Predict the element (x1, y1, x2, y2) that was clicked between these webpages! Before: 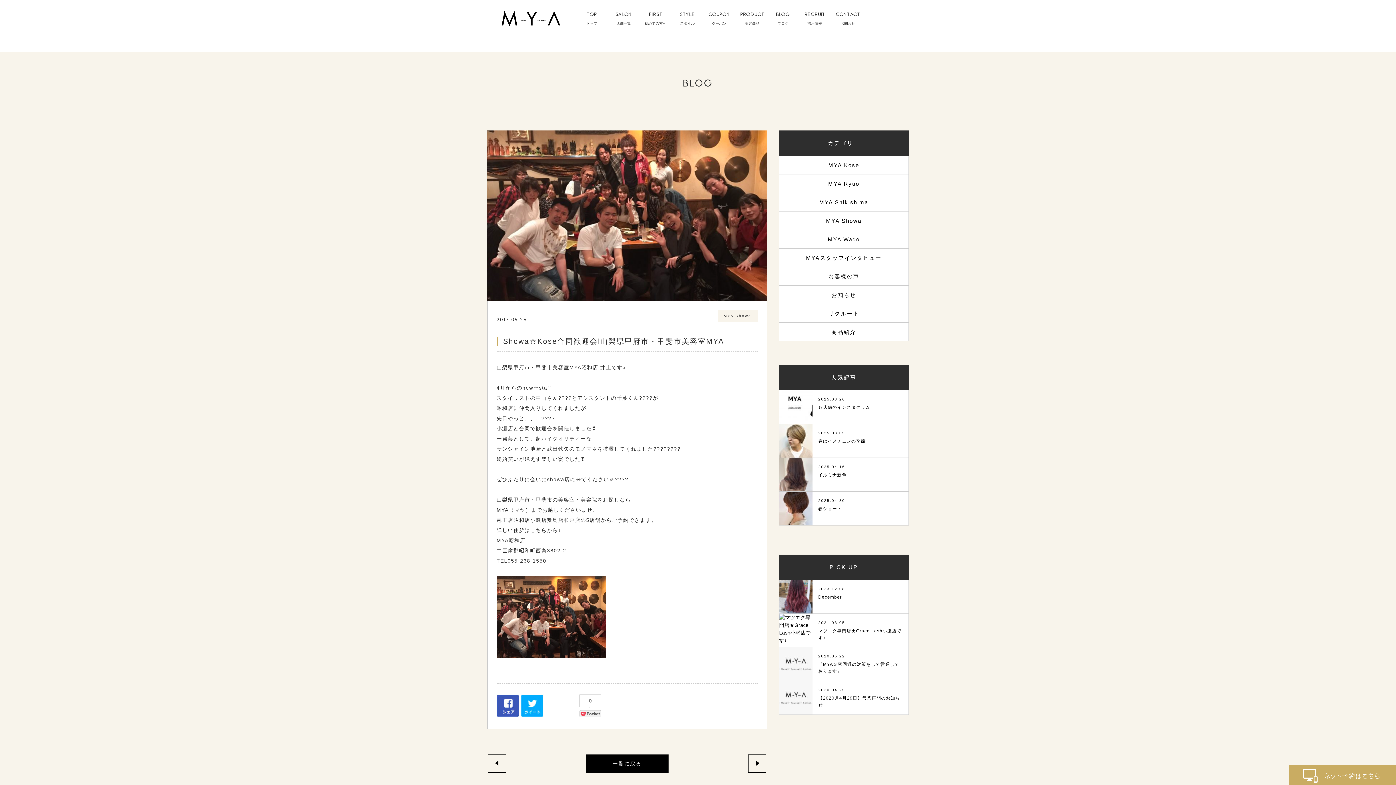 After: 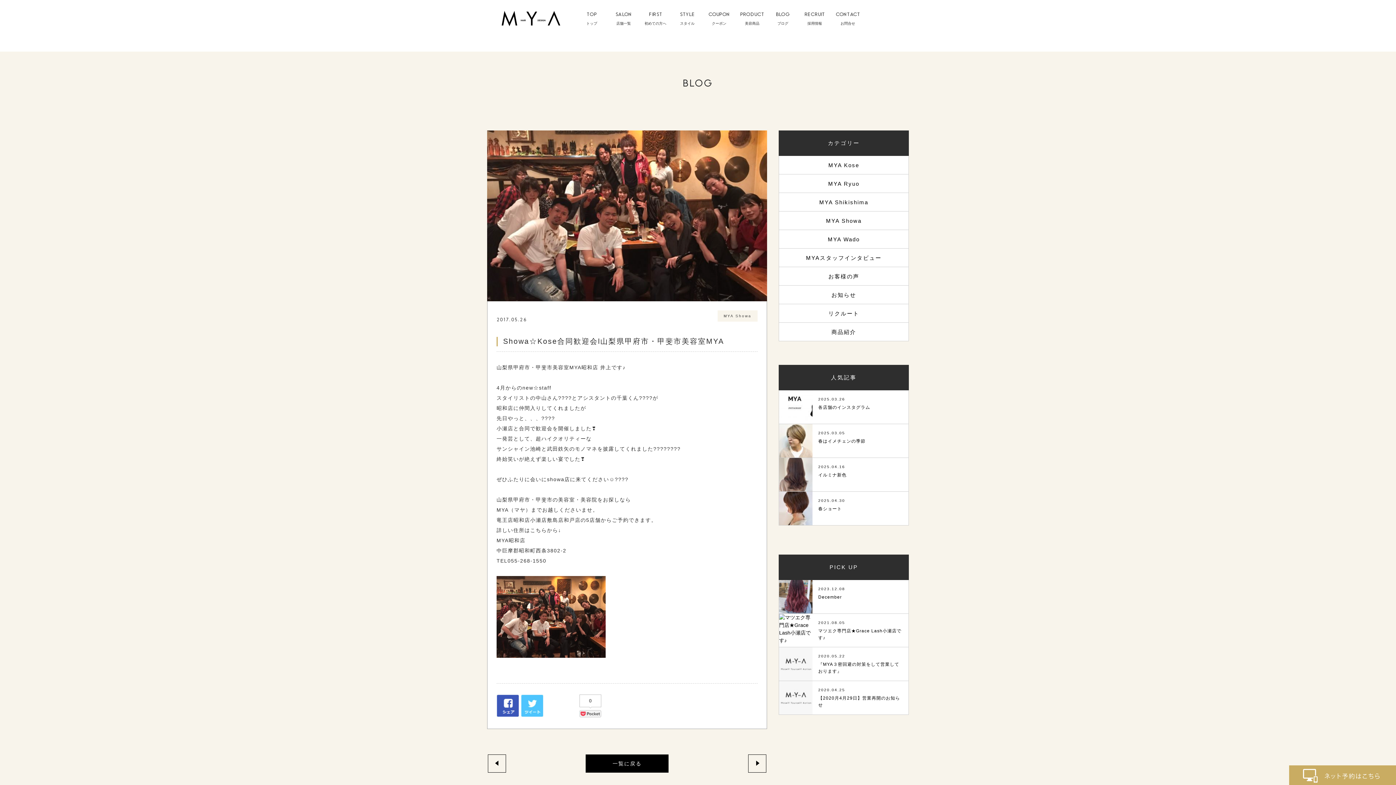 Action: bbox: (521, 694, 543, 717)